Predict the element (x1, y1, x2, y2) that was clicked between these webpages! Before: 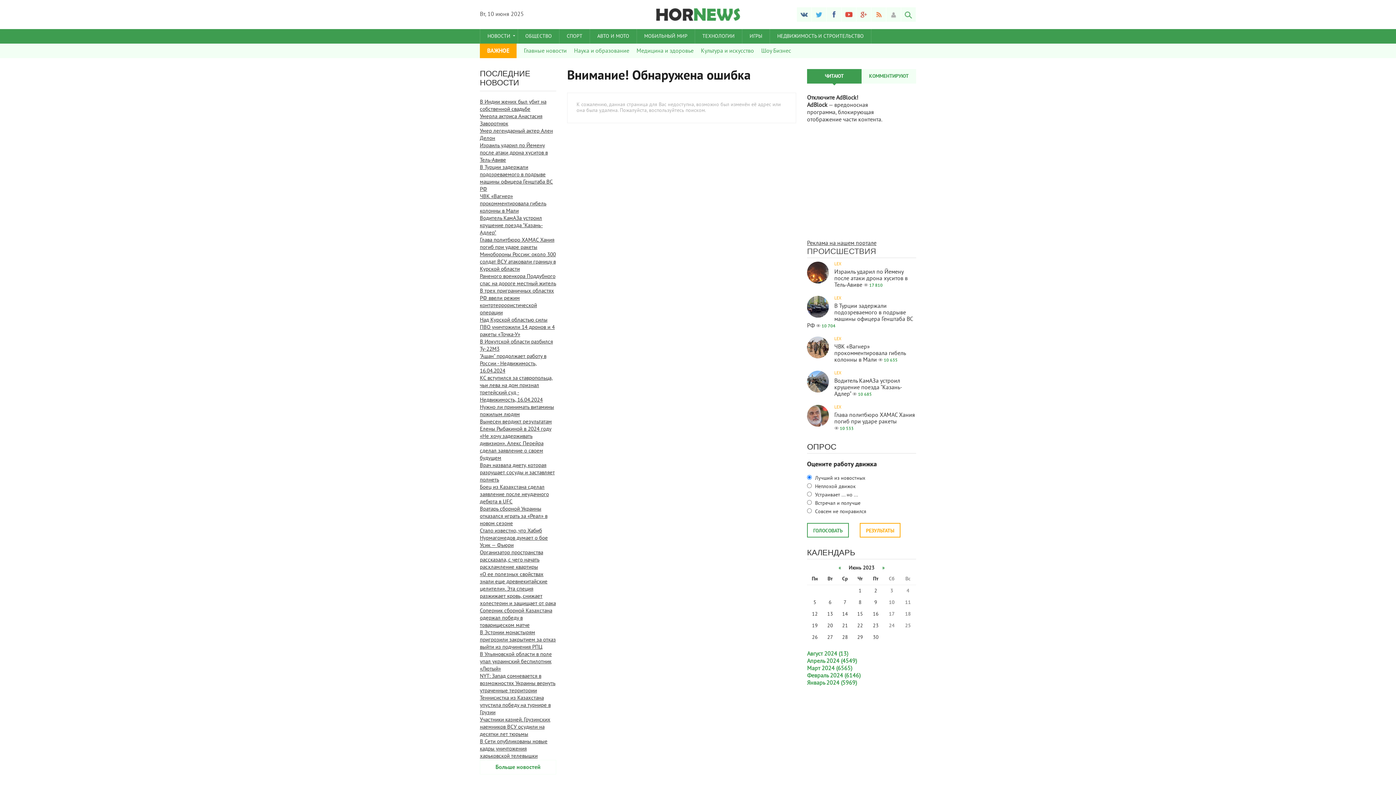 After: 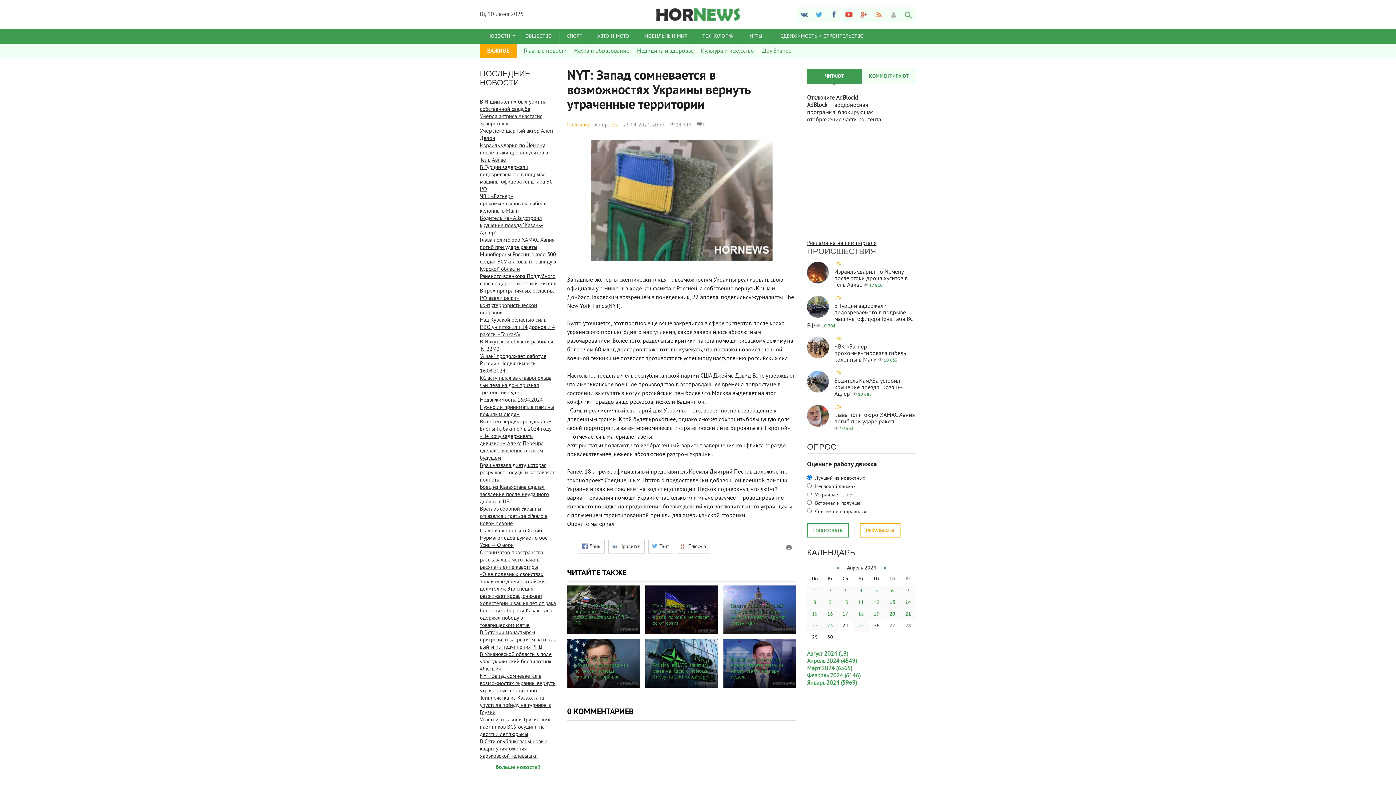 Action: label: NYT: Запад сомневается в возможностях Украины вернуть утраченные территории bbox: (480, 673, 555, 694)